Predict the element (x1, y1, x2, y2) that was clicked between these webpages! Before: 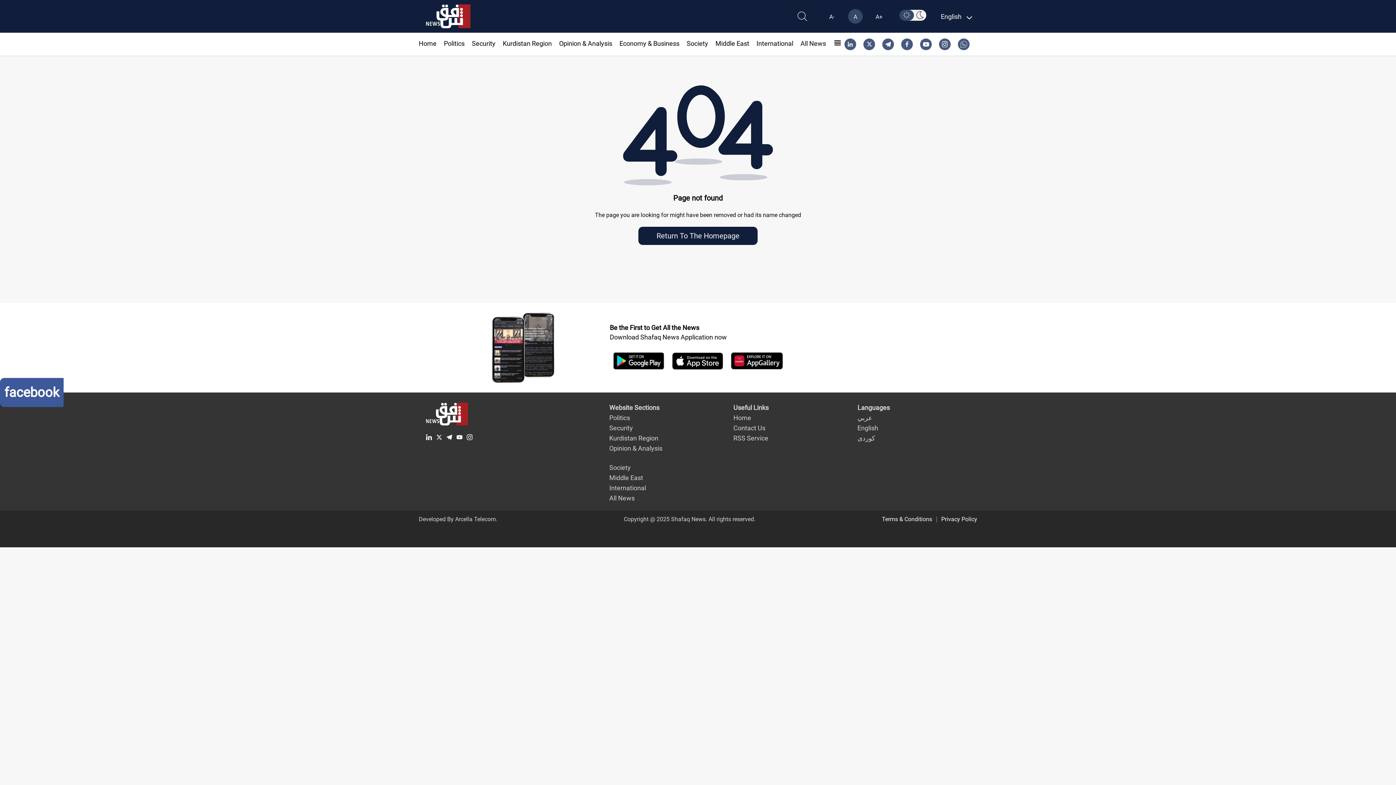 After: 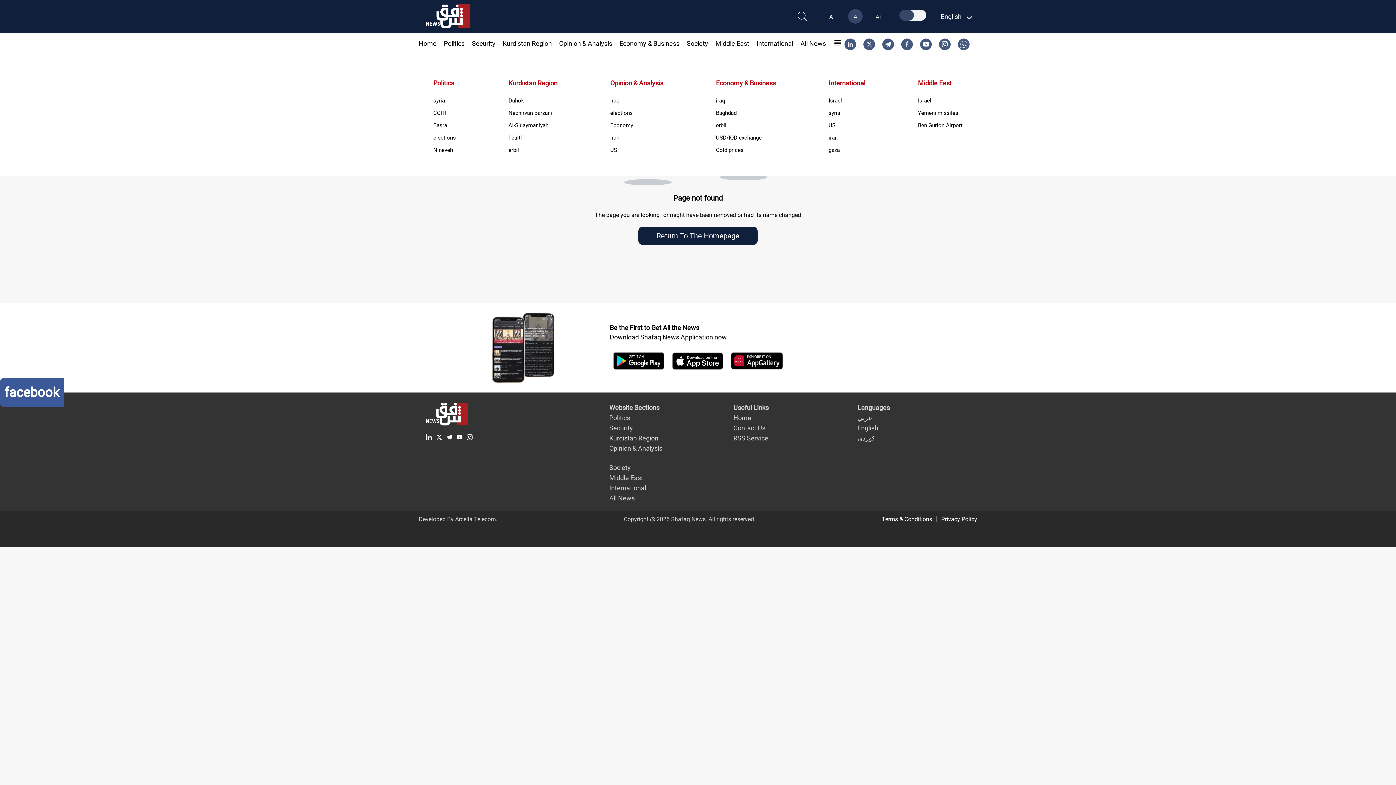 Action: bbox: (833, 38, 842, 47)